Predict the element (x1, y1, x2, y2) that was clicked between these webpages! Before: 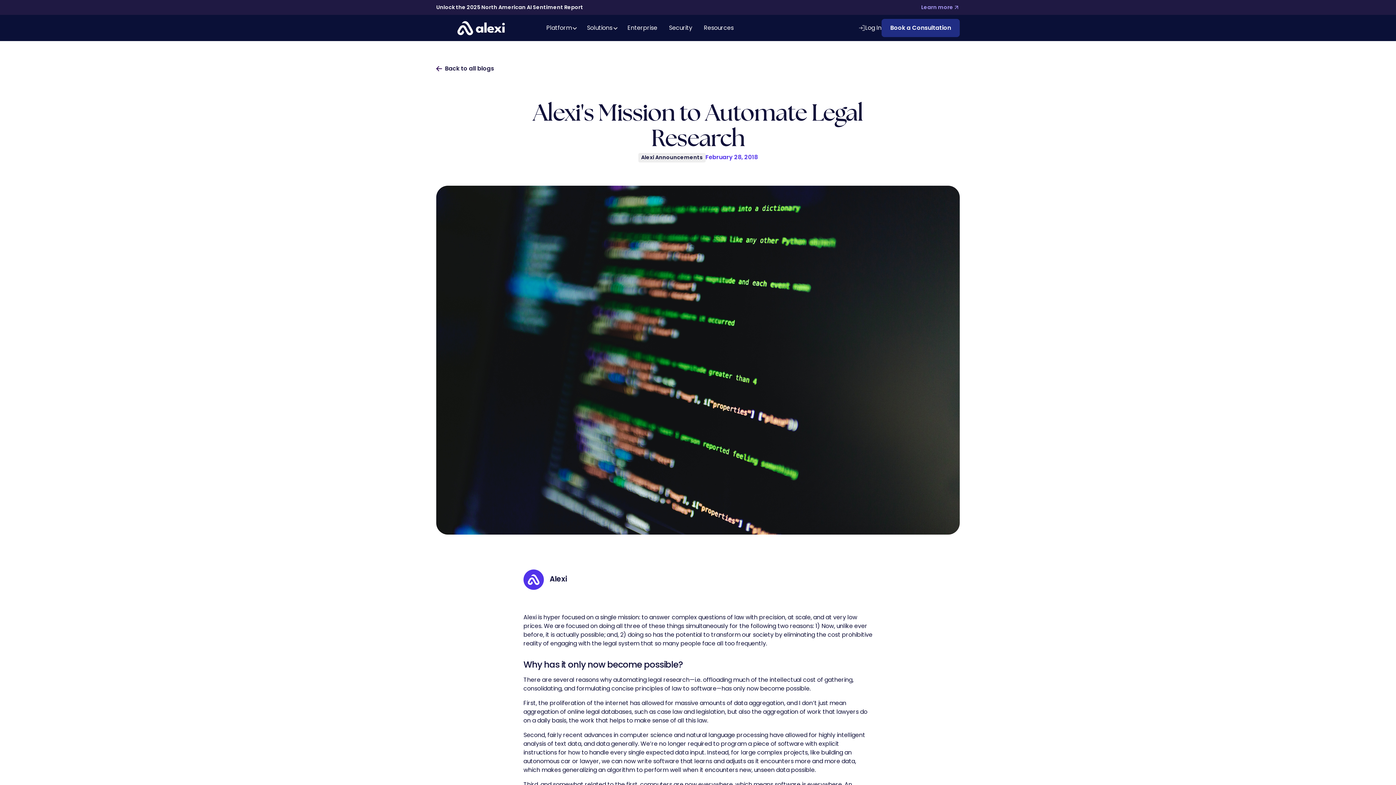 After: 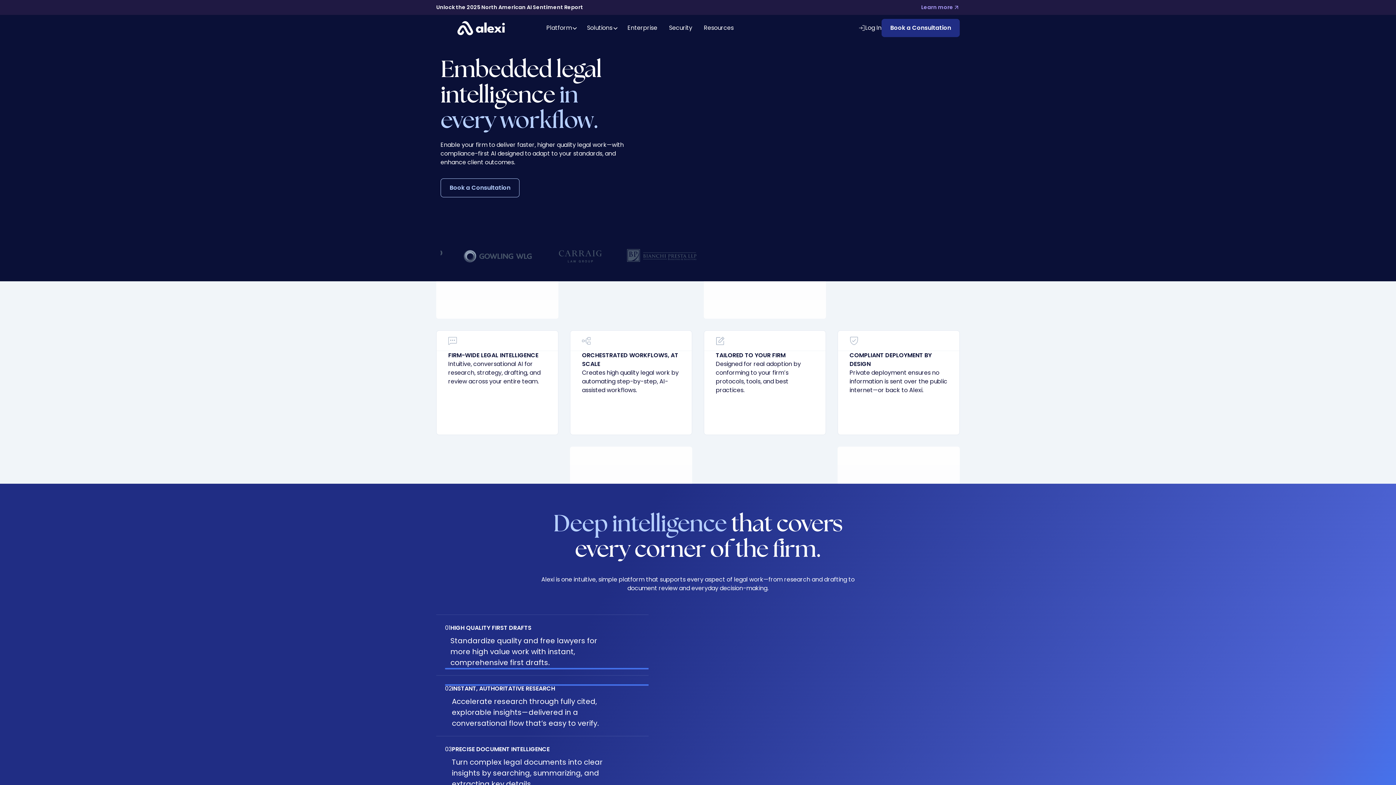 Action: bbox: (436, 18, 526, 38) label: home